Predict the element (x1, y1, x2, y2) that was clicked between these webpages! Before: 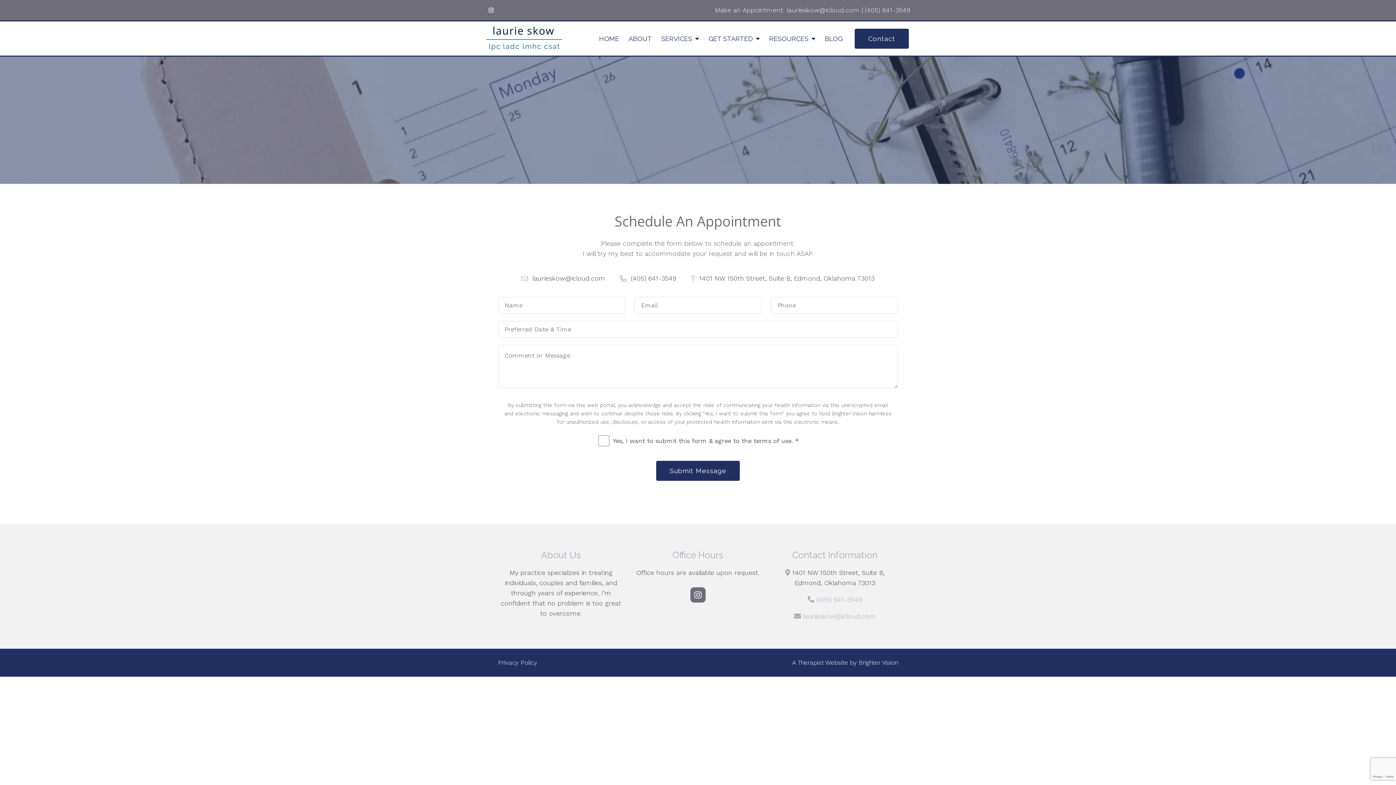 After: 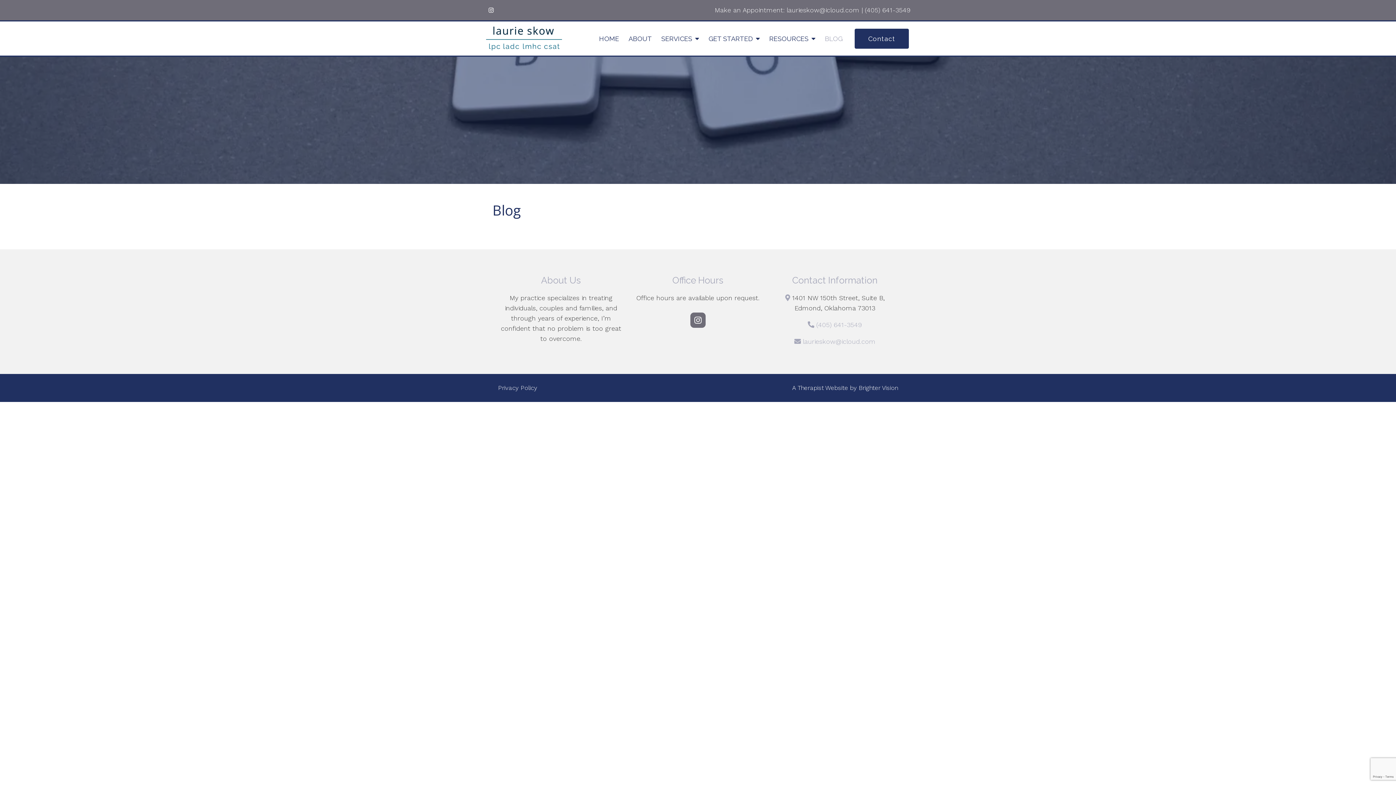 Action: label: BLOG bbox: (825, 34, 842, 42)